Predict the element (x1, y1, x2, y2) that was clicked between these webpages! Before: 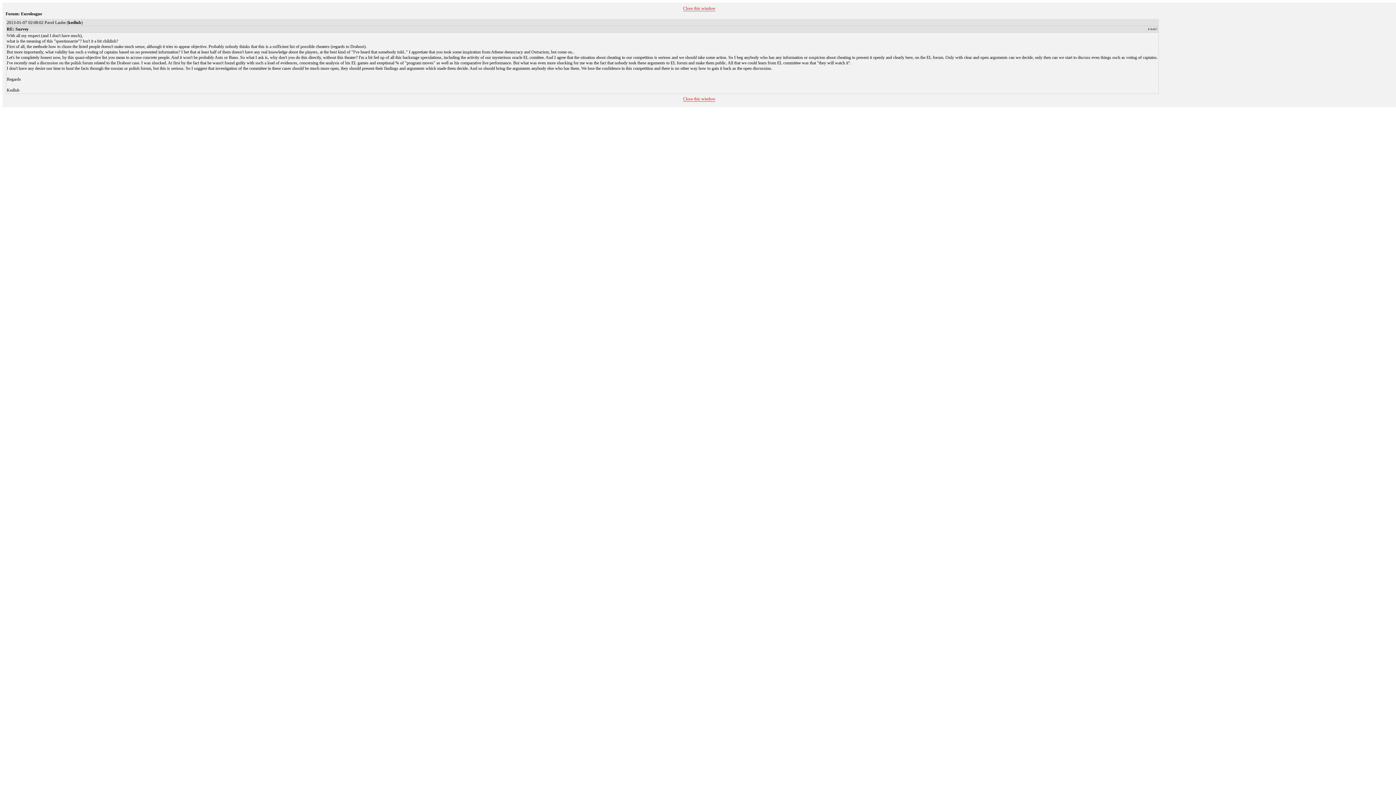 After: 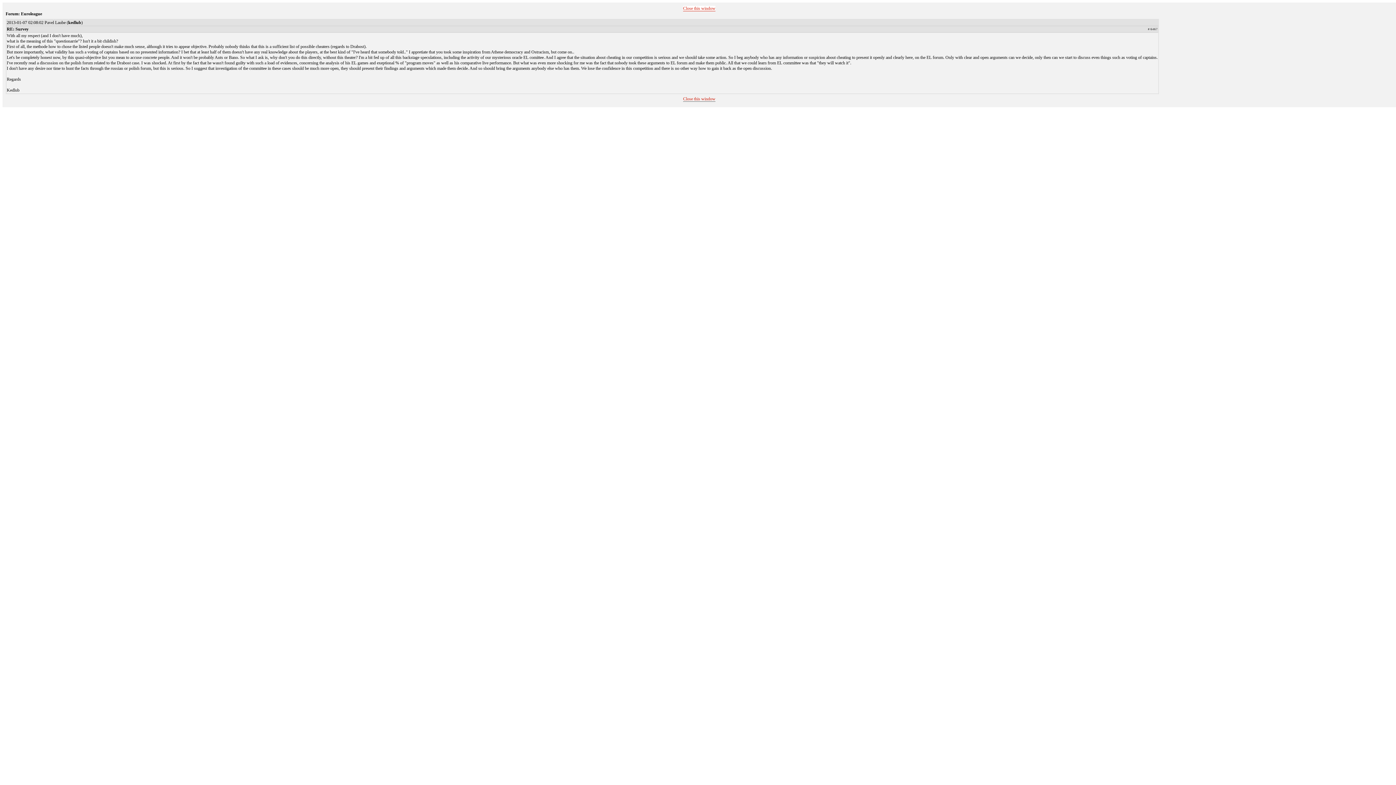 Action: bbox: (683, 5, 715, 11) label: Close this window